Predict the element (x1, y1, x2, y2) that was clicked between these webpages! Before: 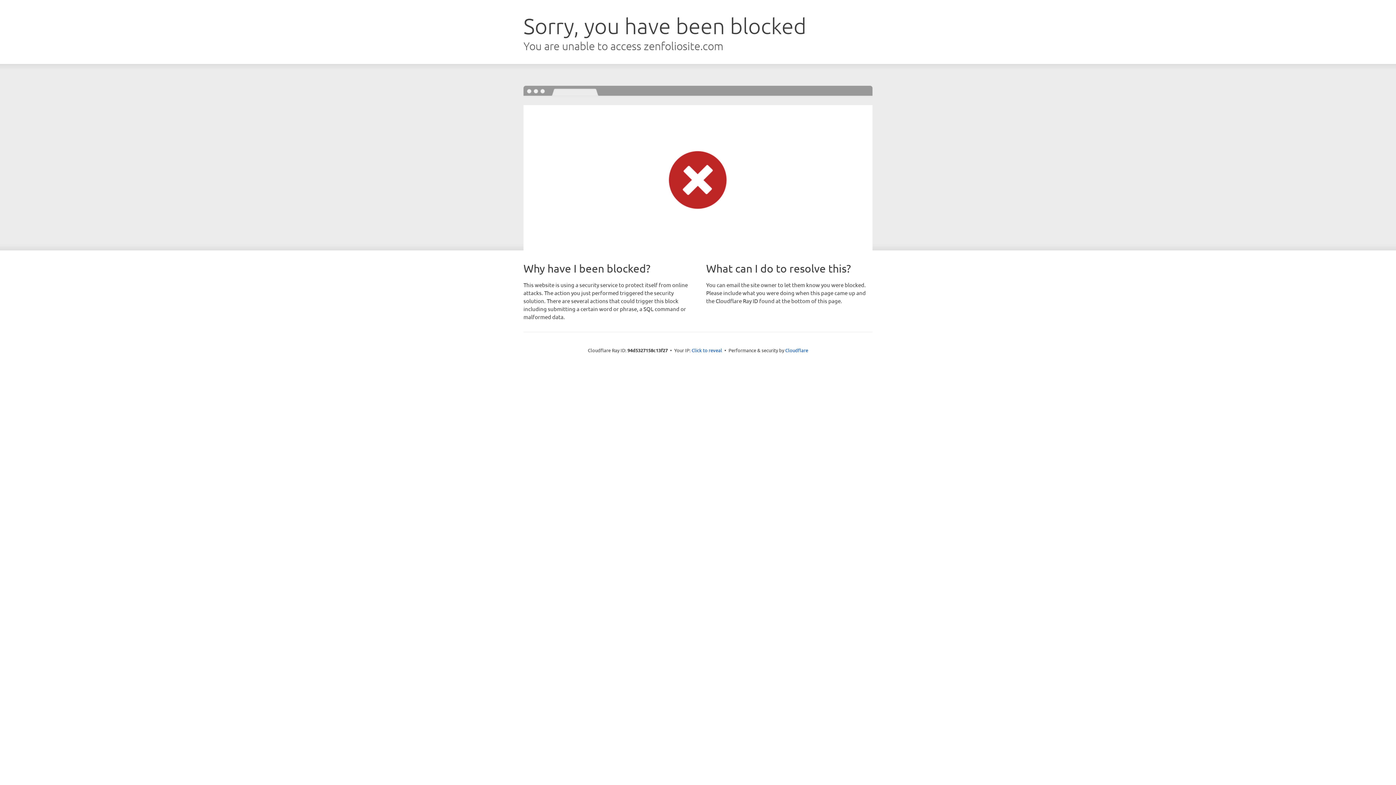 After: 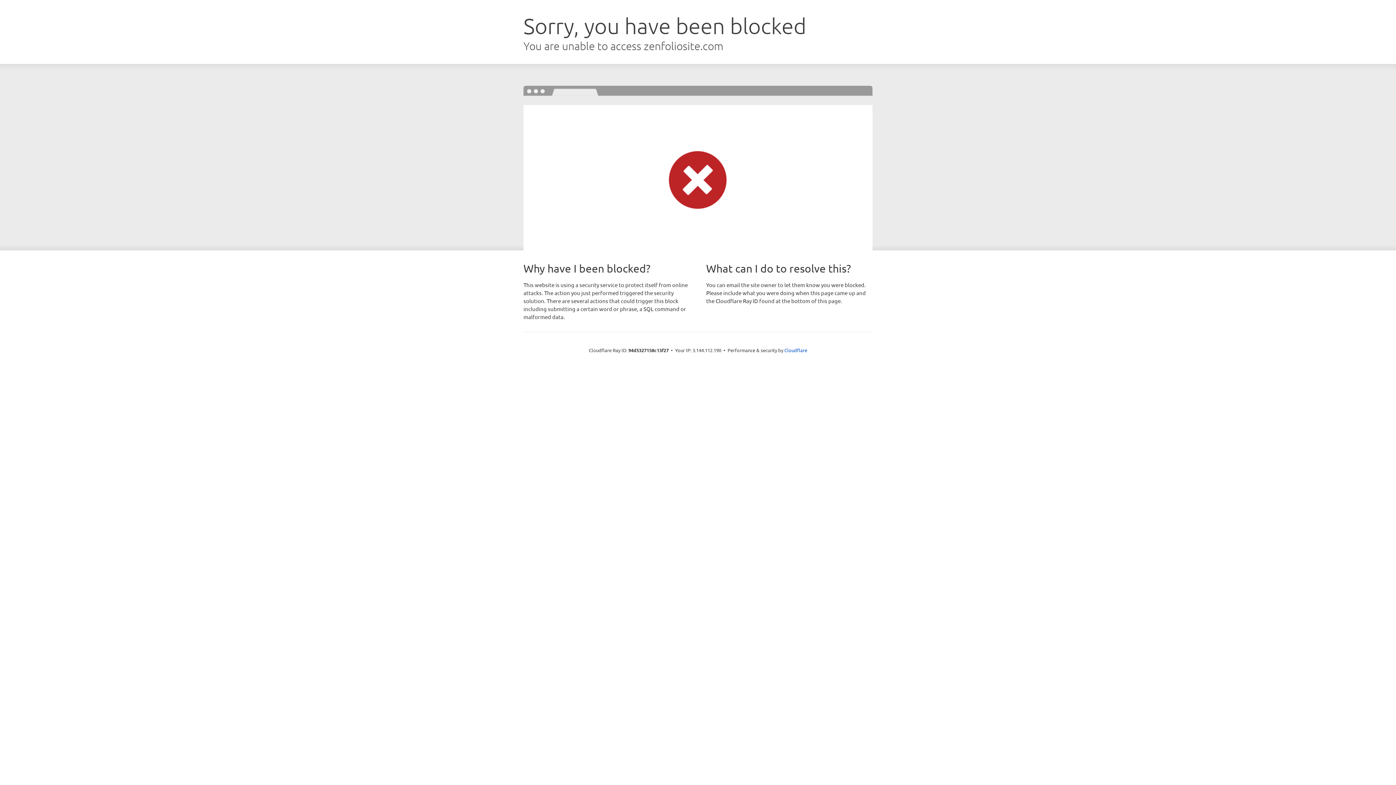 Action: bbox: (691, 346, 722, 353) label: Click to reveal